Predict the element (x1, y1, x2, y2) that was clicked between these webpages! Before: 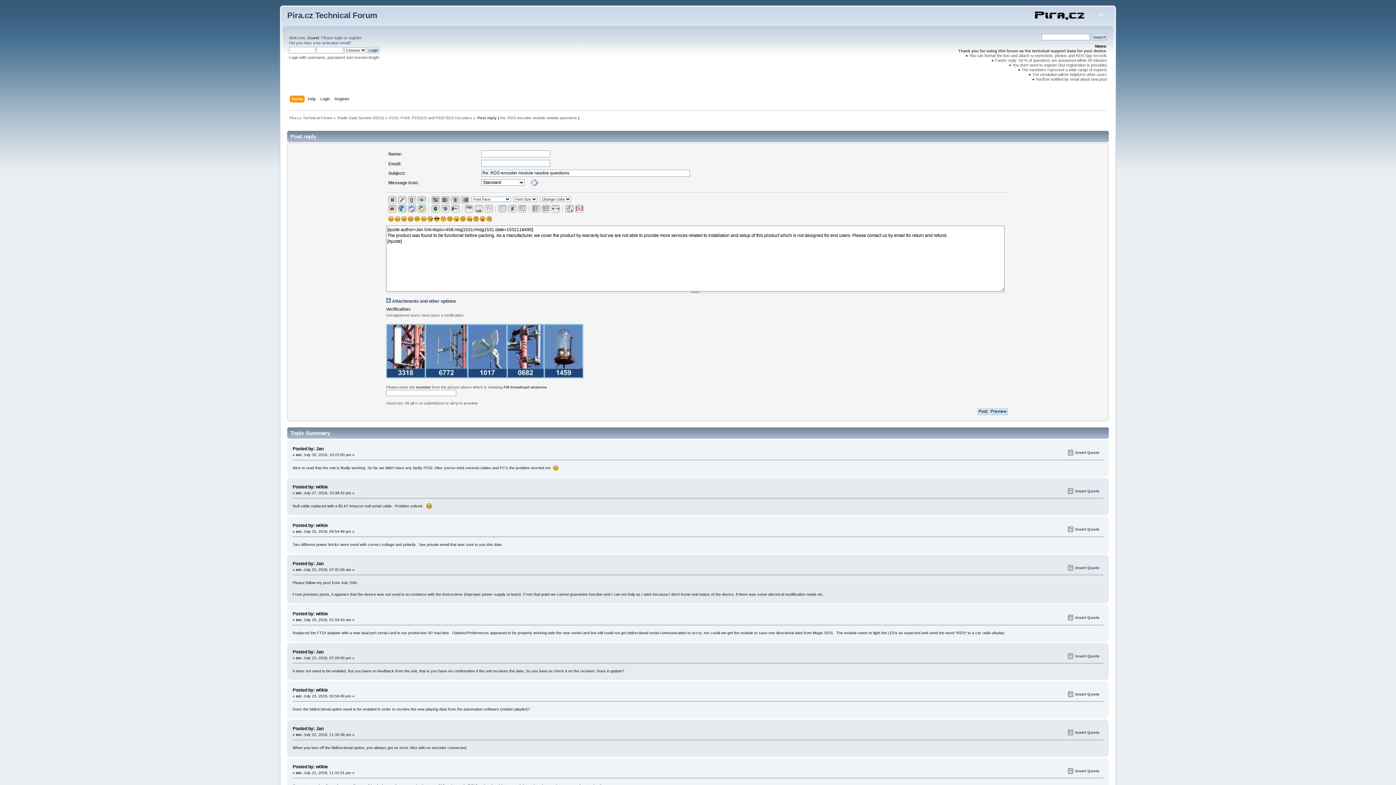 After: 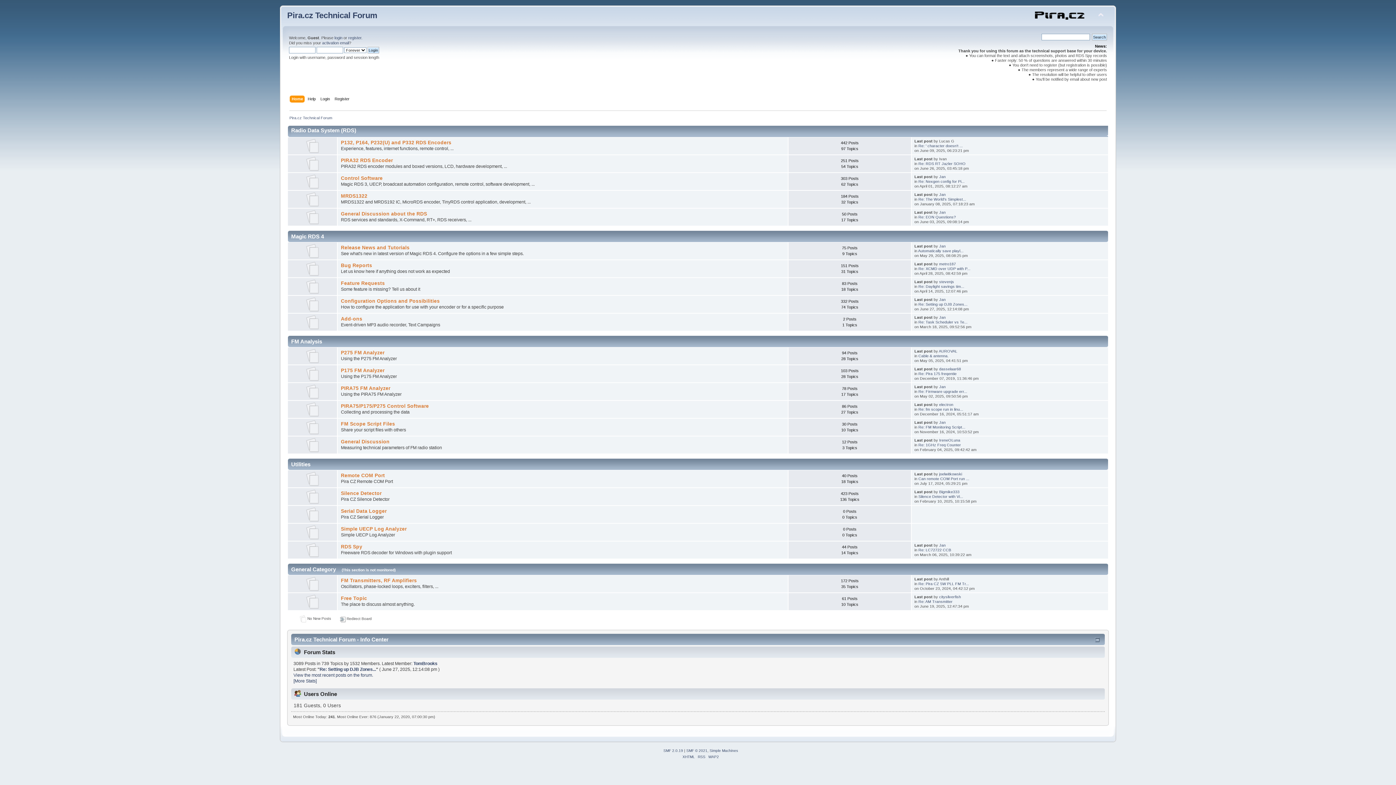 Action: bbox: (337, 115, 384, 119) label: Radio Data System (RDS)